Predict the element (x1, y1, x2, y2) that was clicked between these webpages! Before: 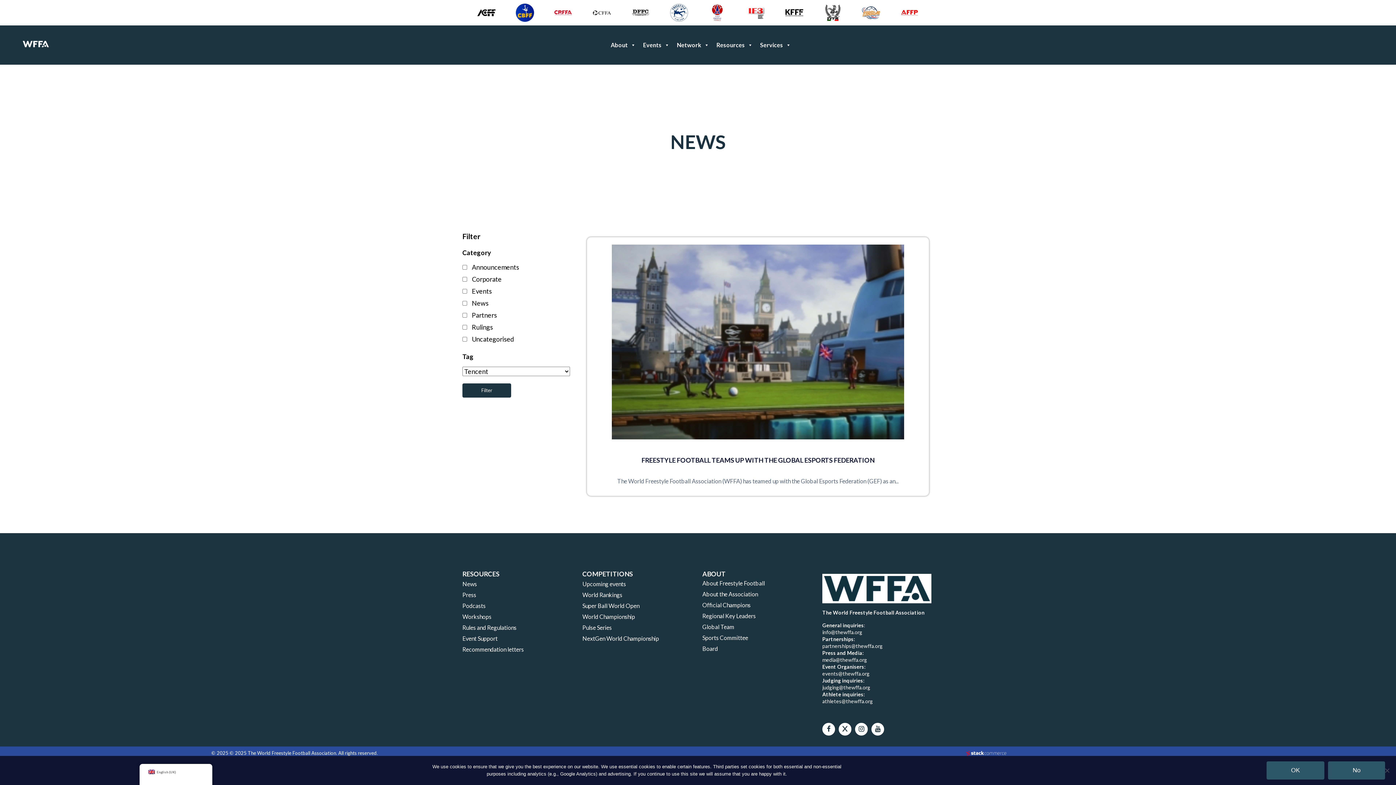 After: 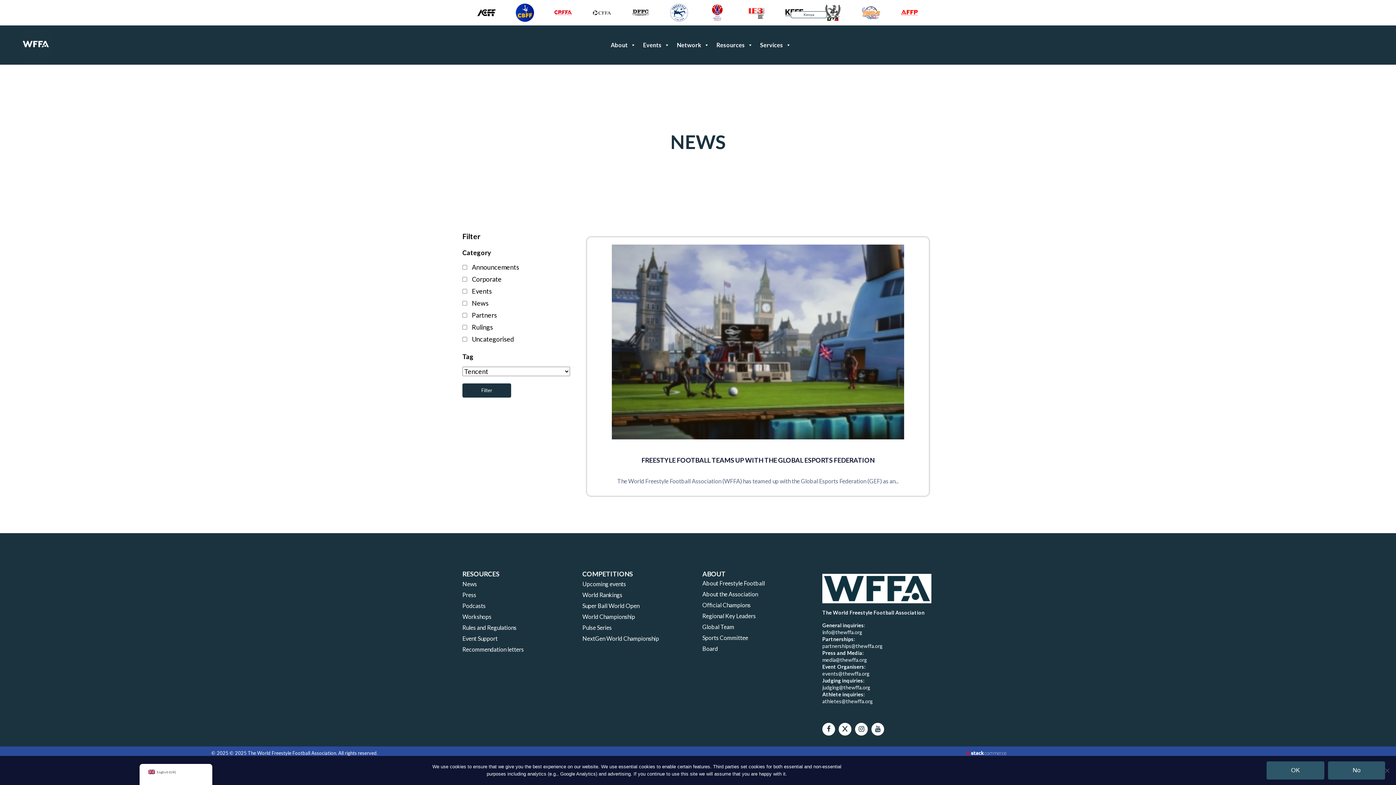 Action: bbox: (775, 0, 813, 25)